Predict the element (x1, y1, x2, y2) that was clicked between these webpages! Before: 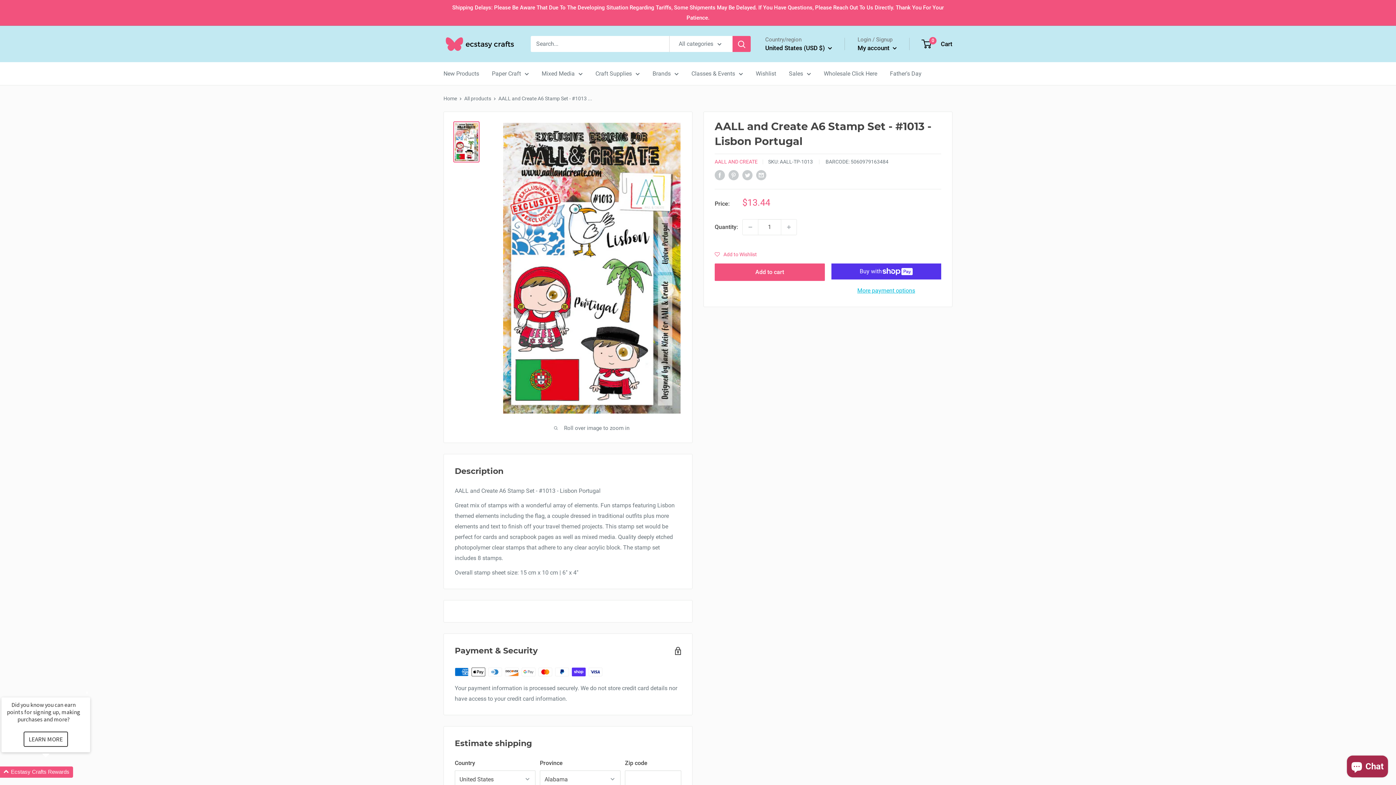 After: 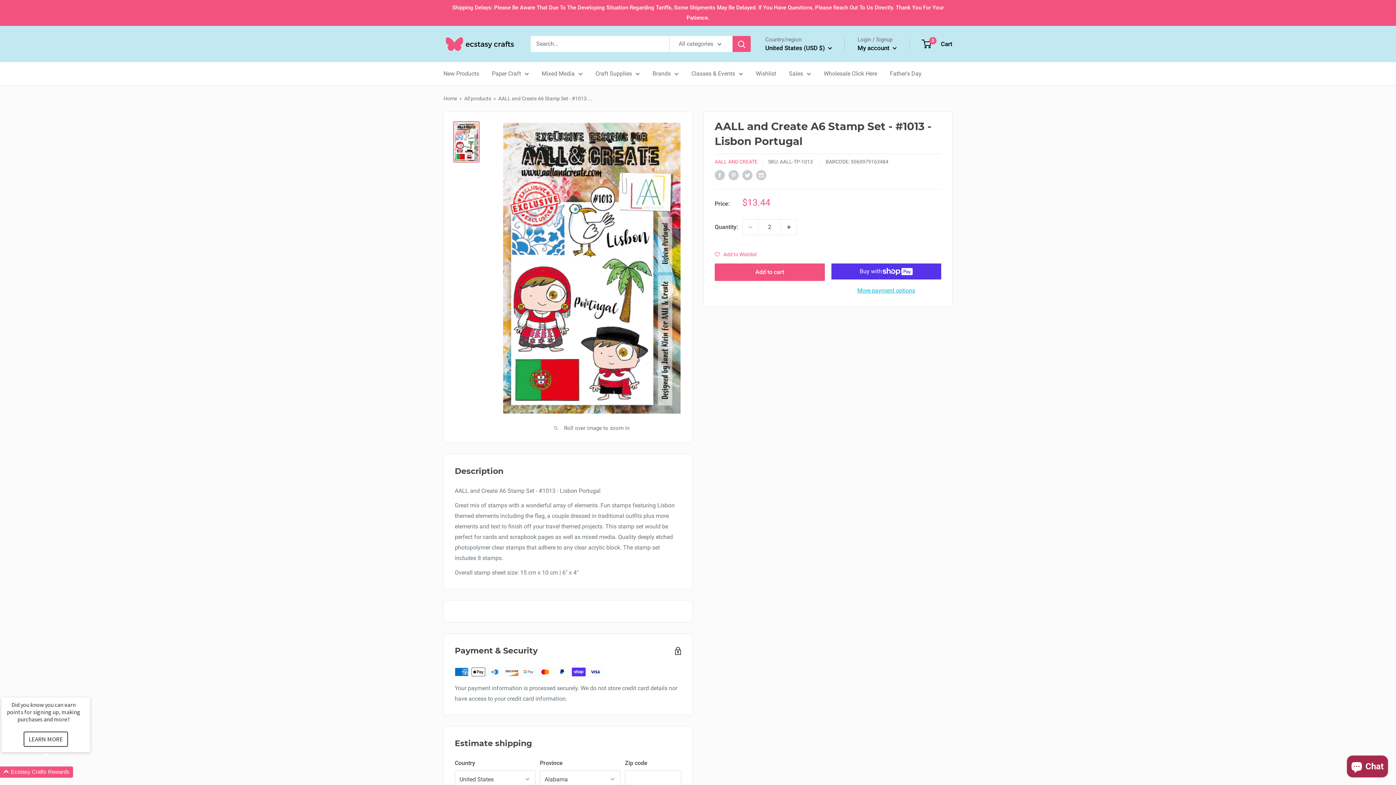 Action: label: Increase quantity by 1 bbox: (781, 219, 796, 234)